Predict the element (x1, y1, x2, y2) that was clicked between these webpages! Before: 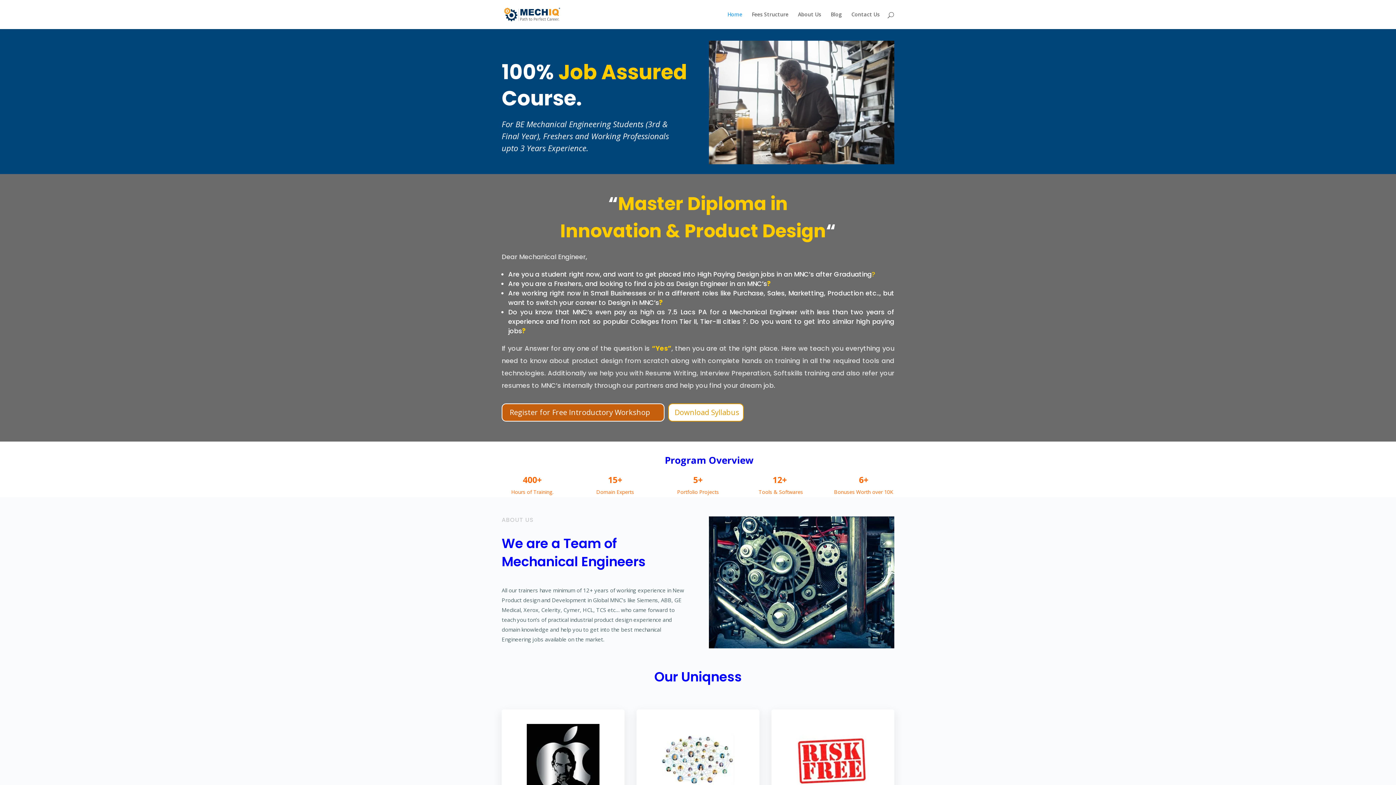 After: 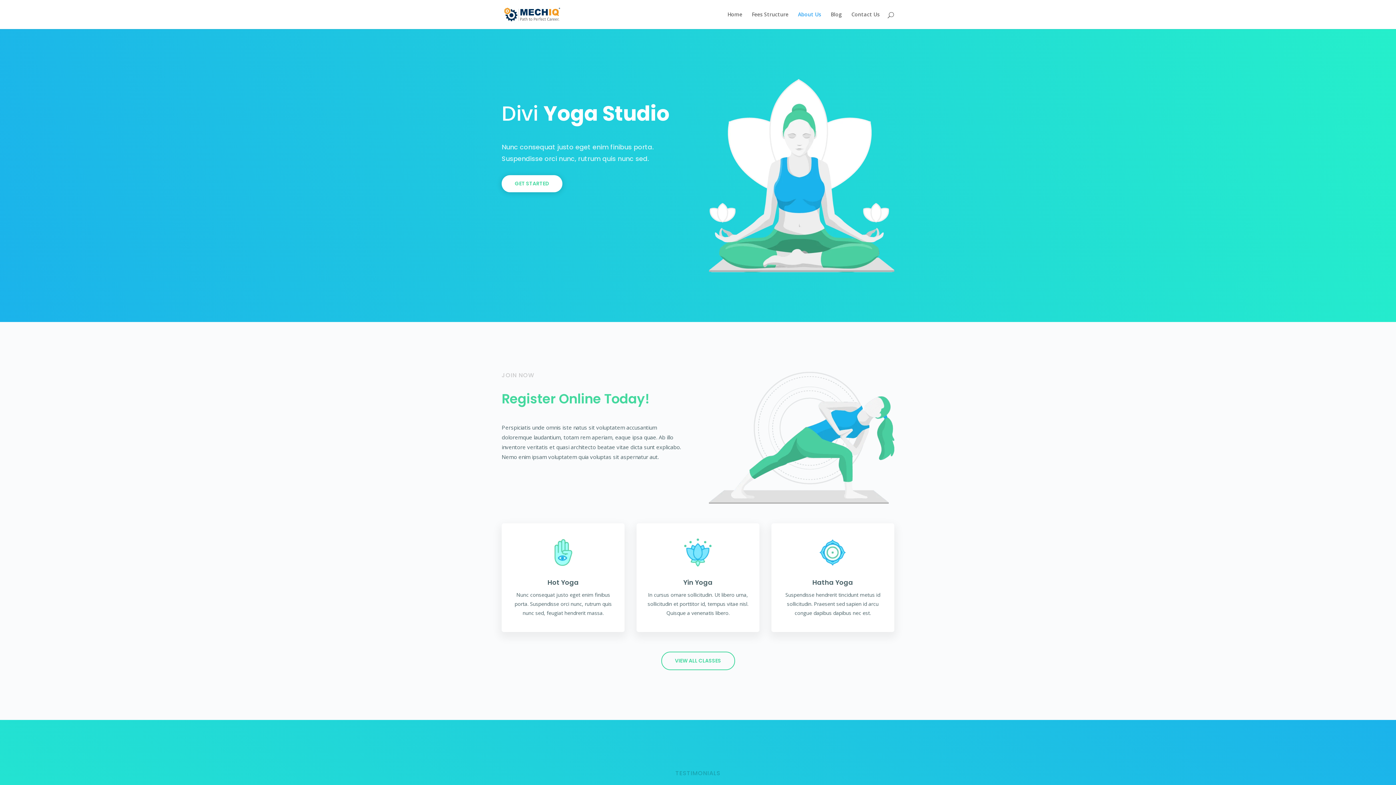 Action: label: About Us bbox: (798, 12, 821, 29)